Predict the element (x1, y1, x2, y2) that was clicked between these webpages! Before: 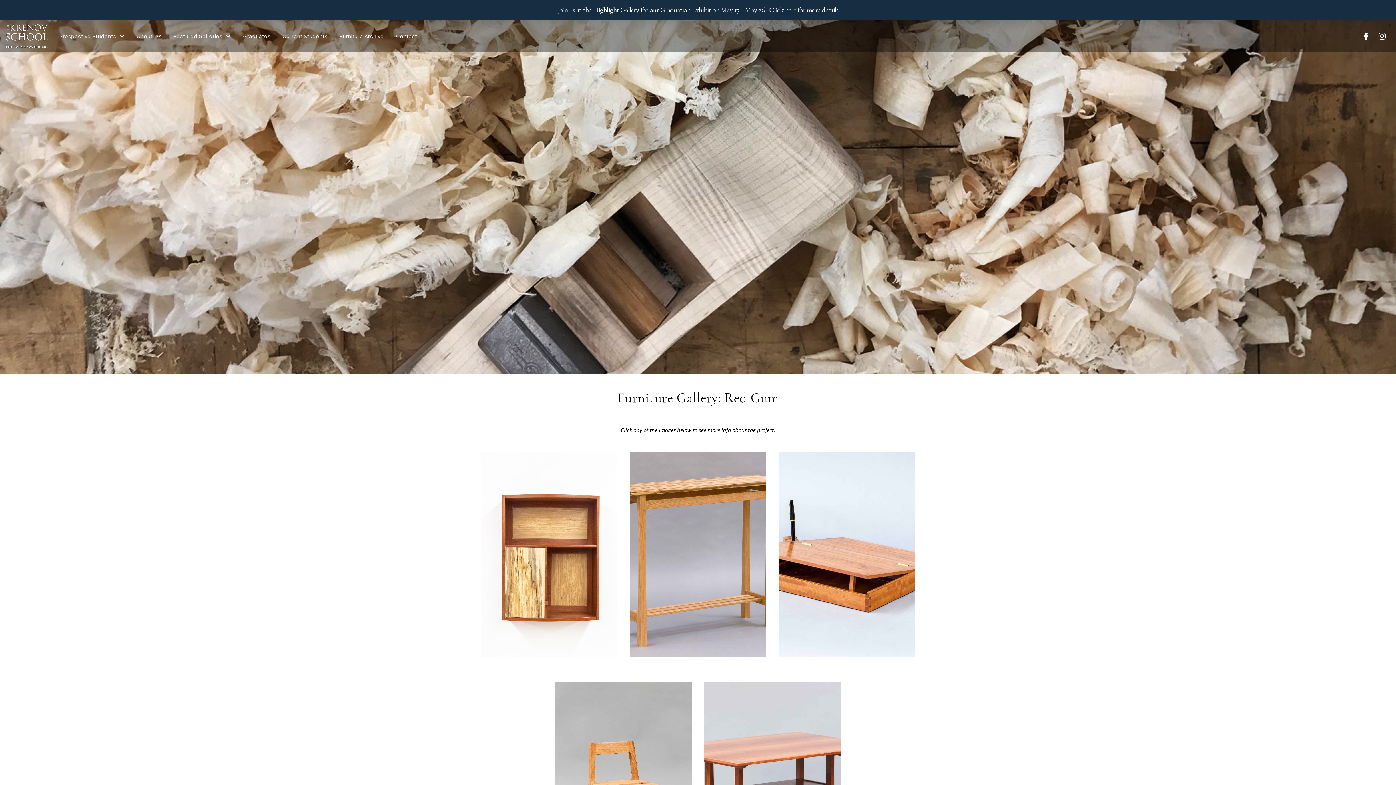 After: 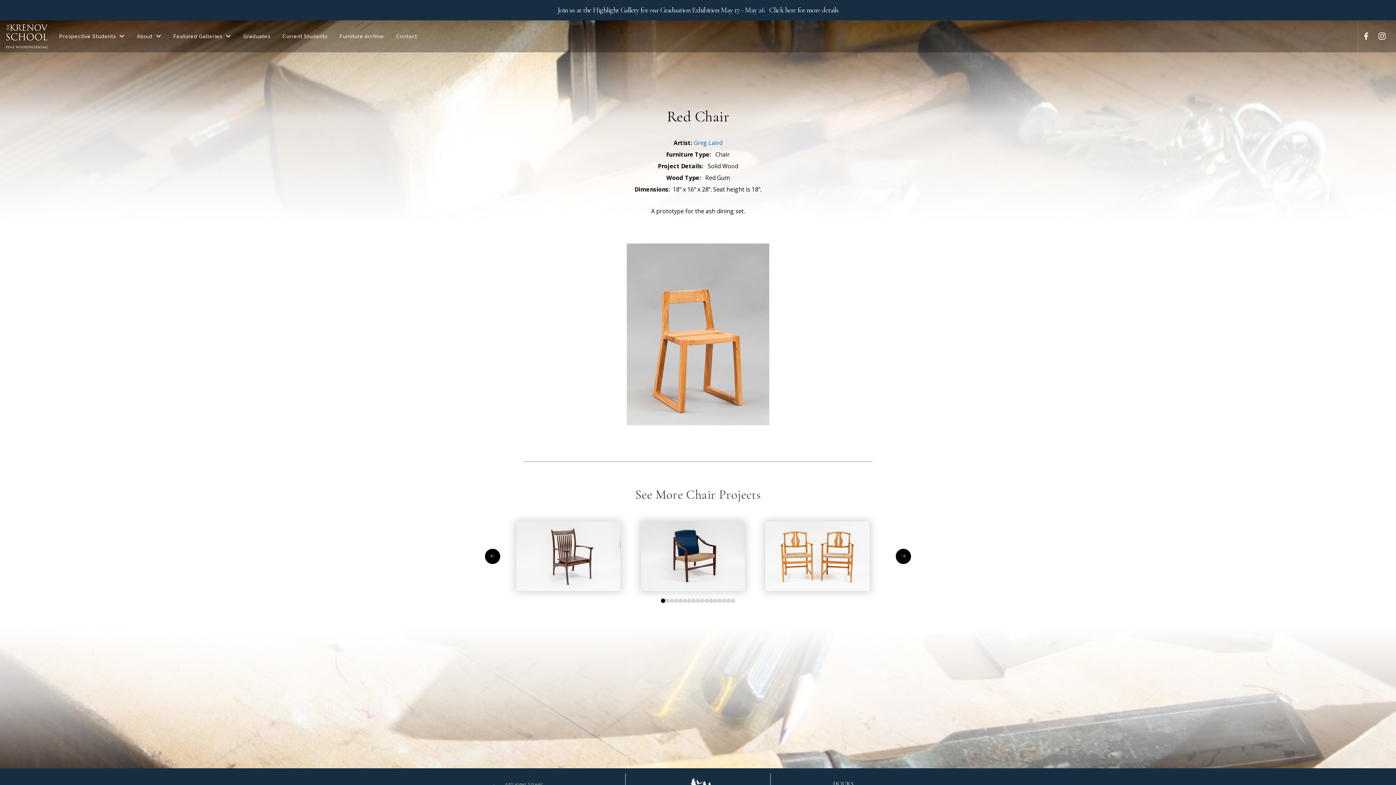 Action: bbox: (555, 682, 692, 887)